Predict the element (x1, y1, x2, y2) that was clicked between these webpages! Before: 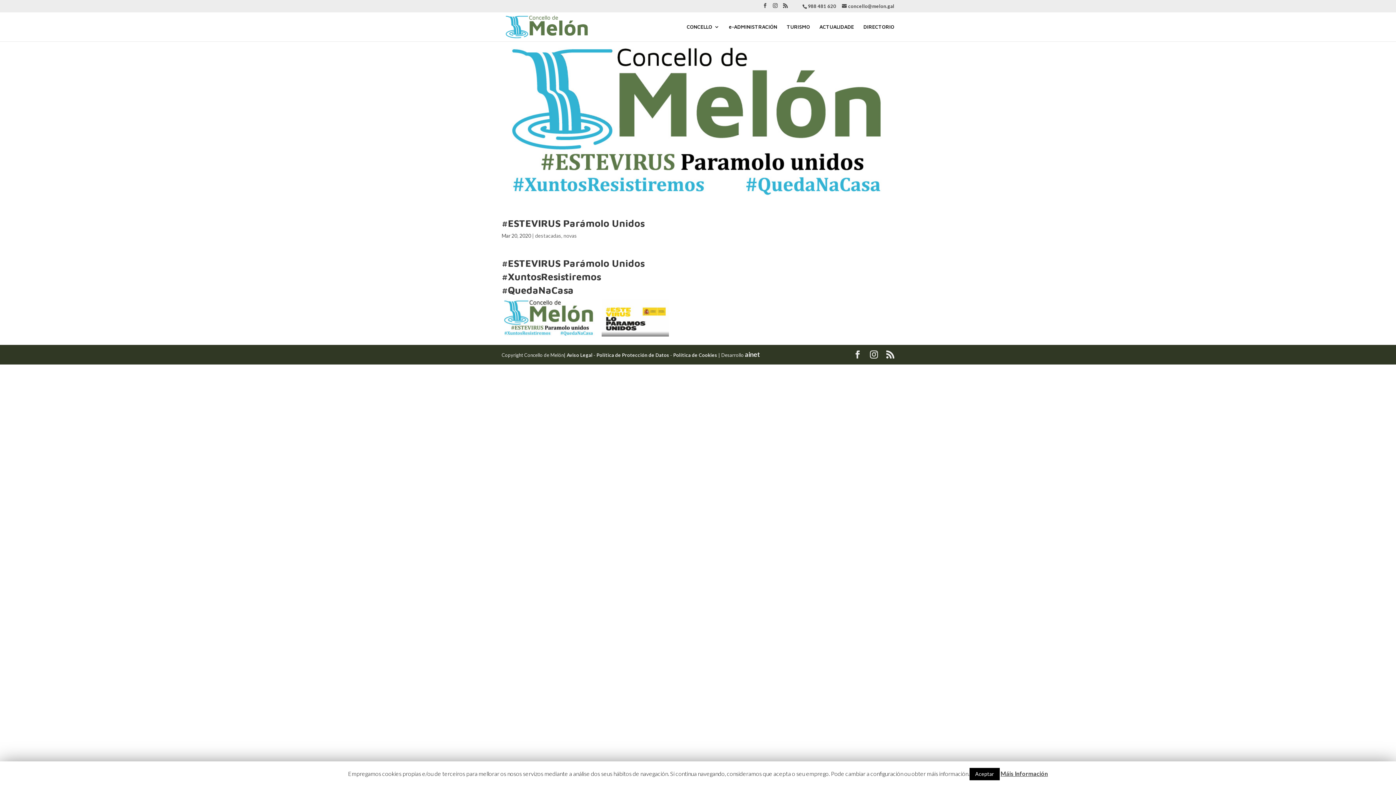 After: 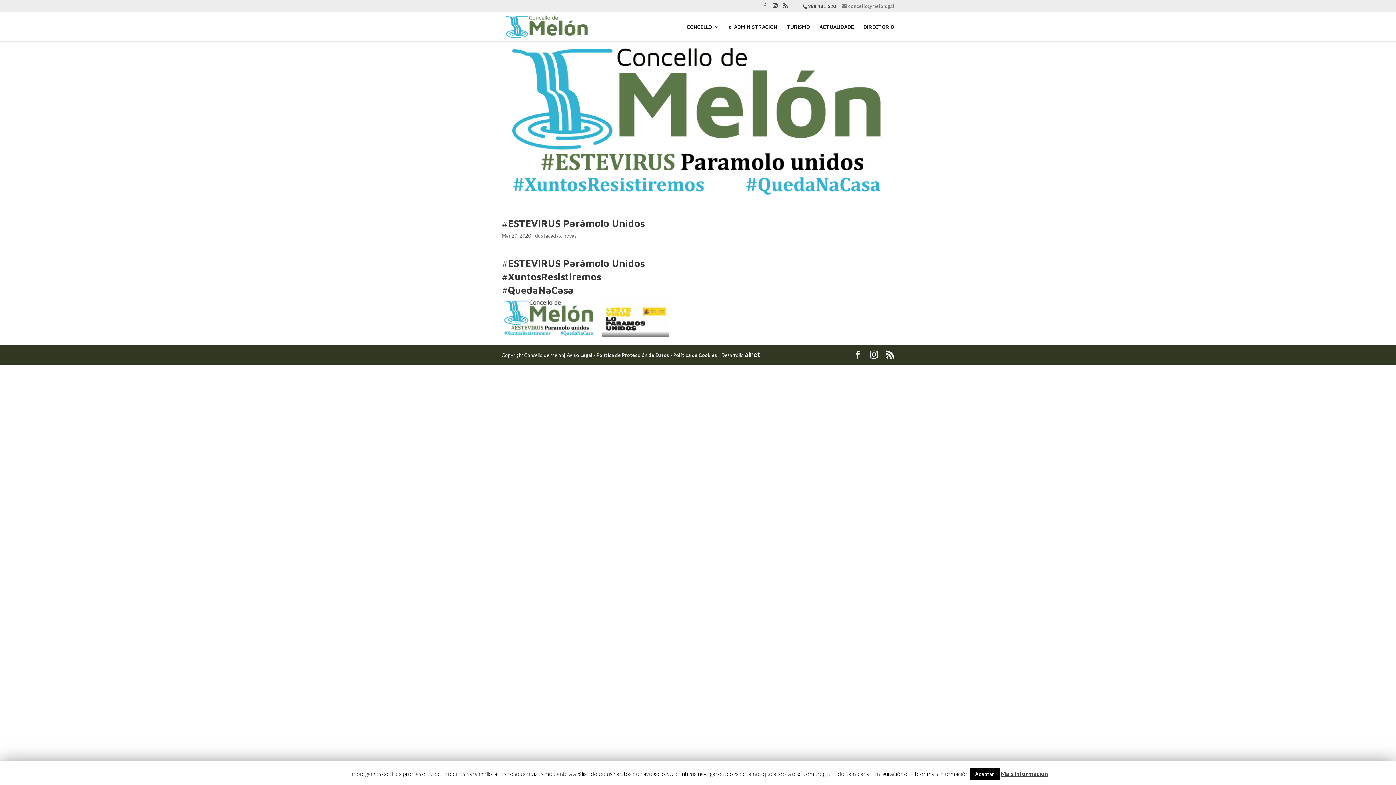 Action: bbox: (842, 3, 894, 9) label: concello@melon.gal